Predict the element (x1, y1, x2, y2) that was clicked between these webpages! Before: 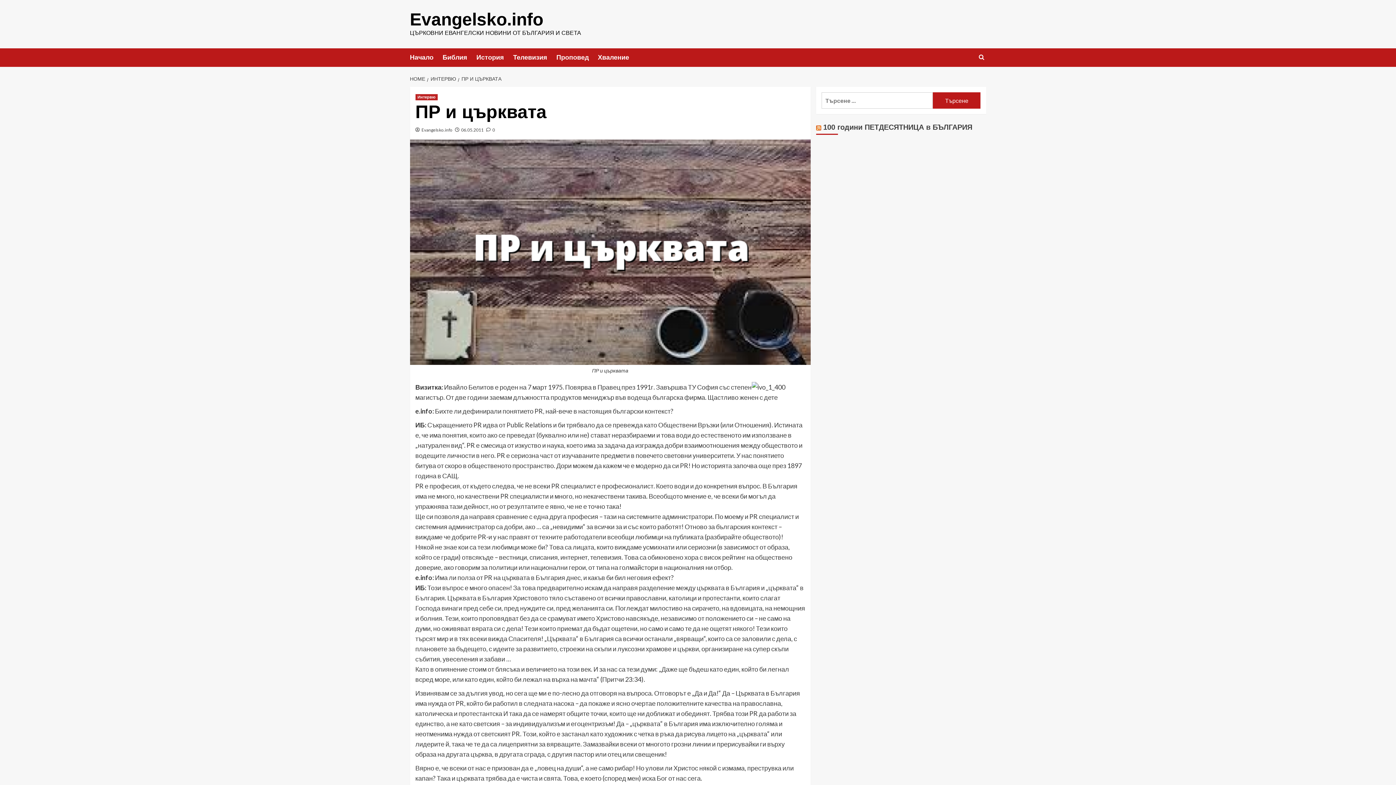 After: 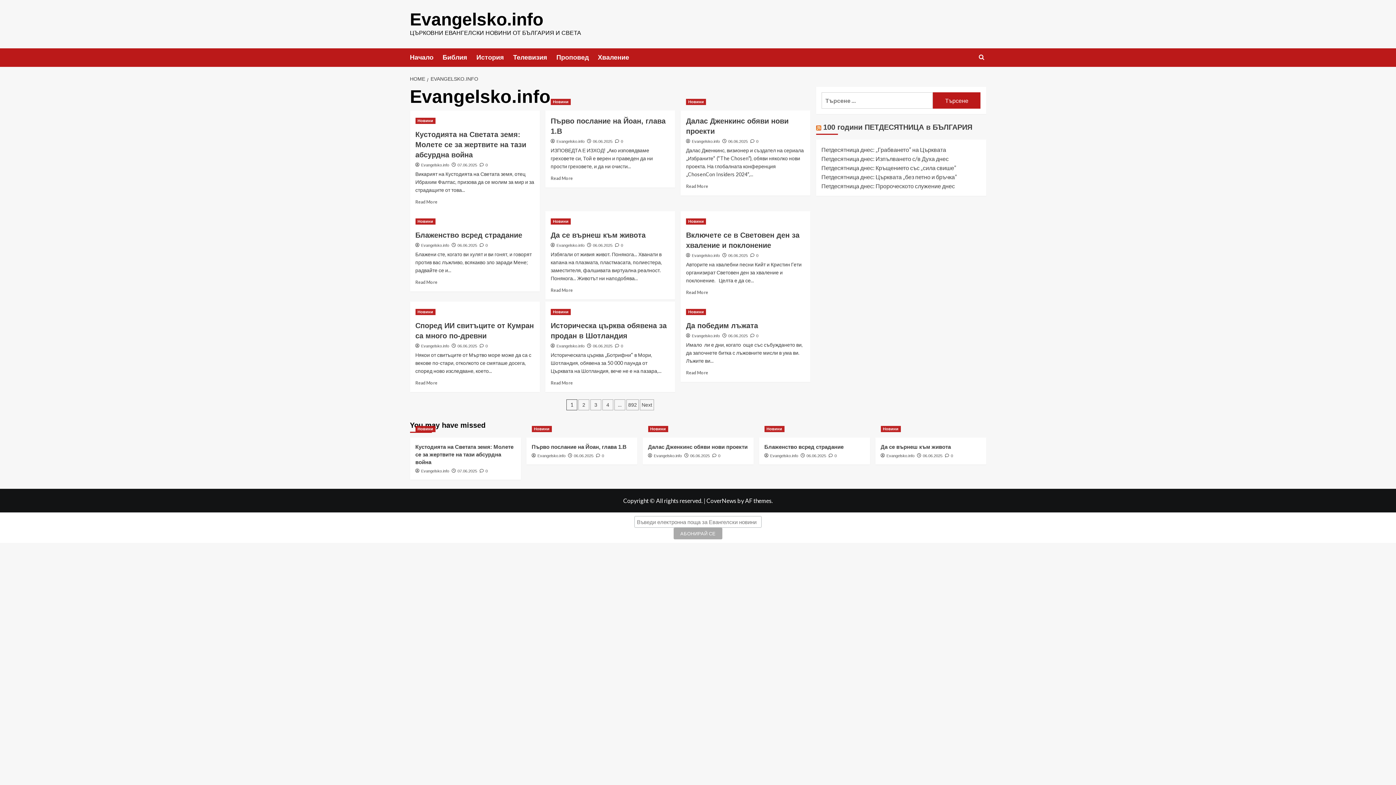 Action: bbox: (421, 127, 452, 132) label: Evangelsko.info